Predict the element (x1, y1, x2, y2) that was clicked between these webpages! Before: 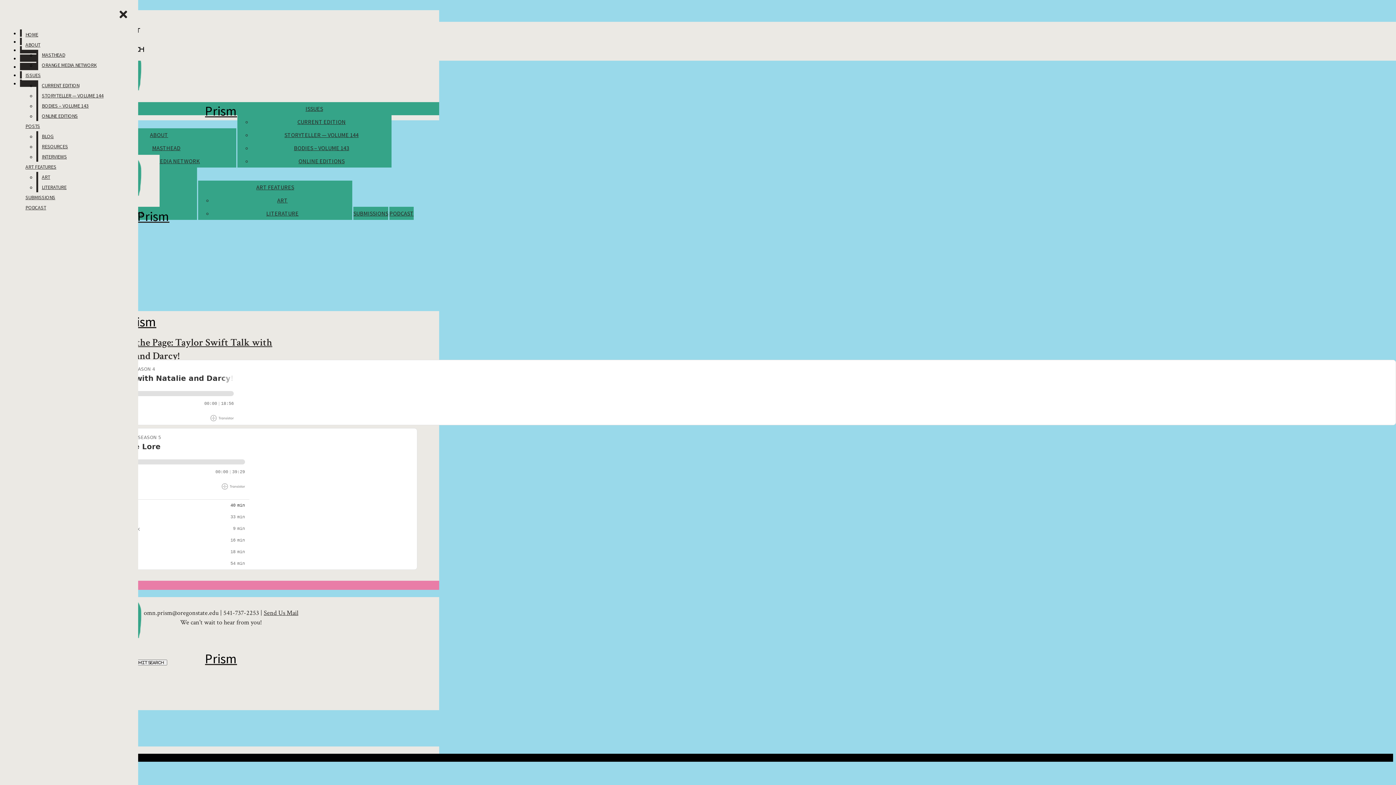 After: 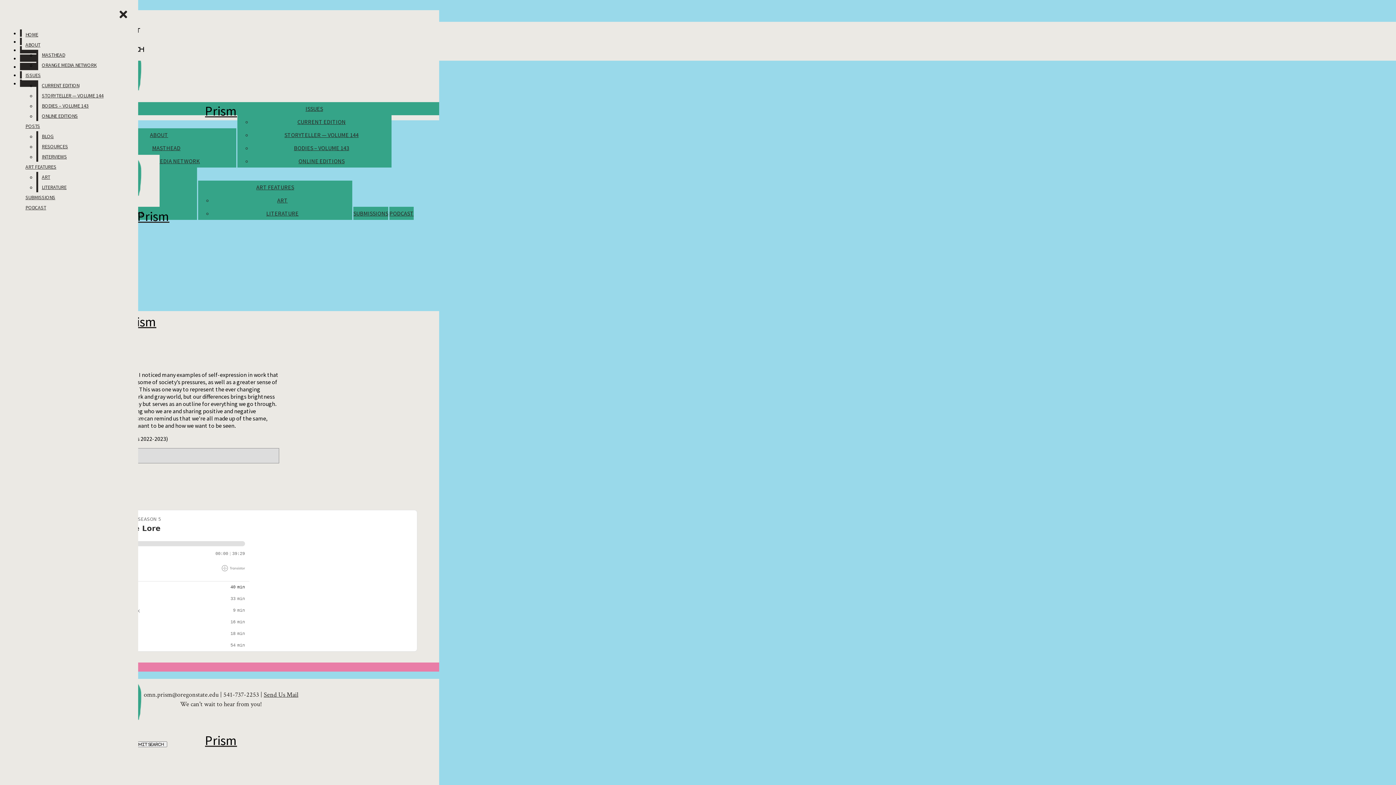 Action: bbox: (294, 144, 349, 151) label: BODIES – VOLUME 143